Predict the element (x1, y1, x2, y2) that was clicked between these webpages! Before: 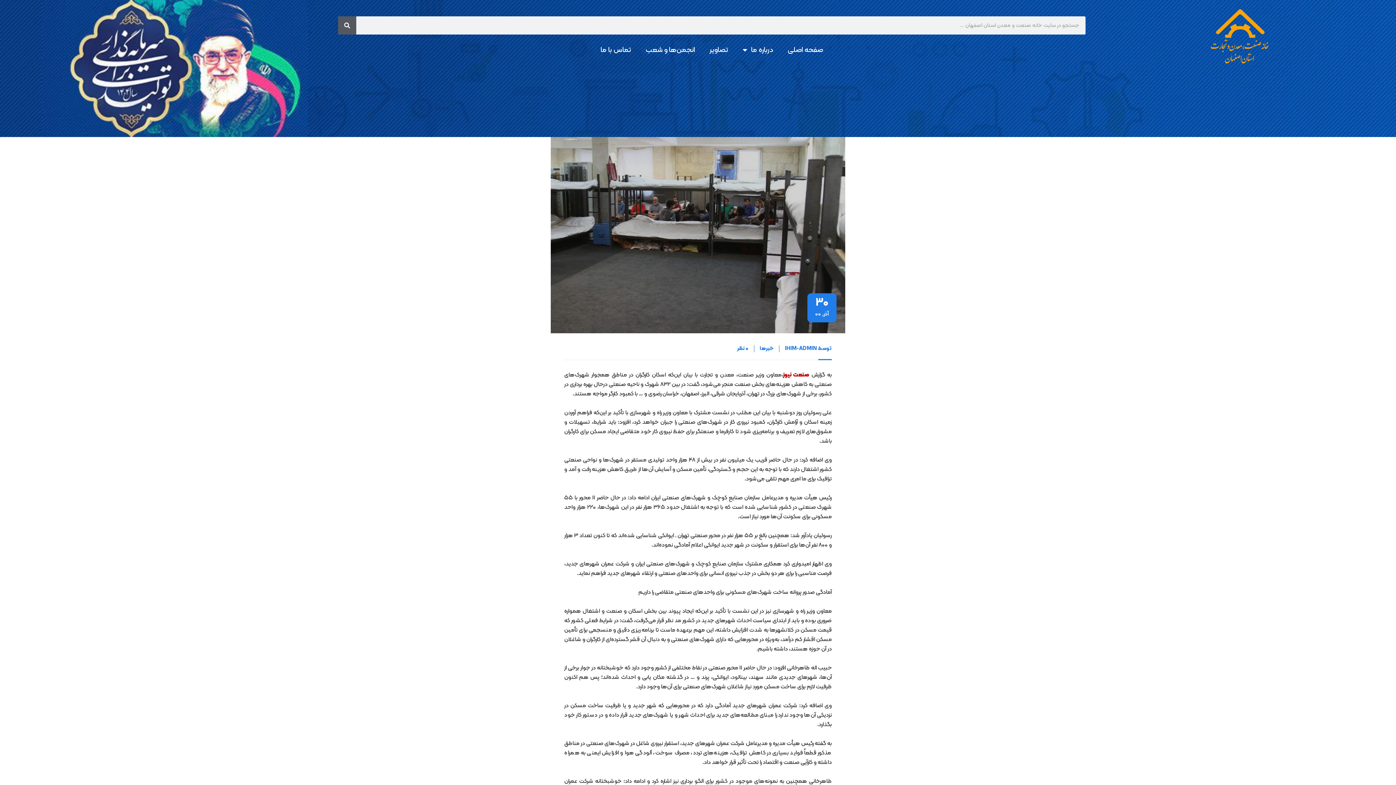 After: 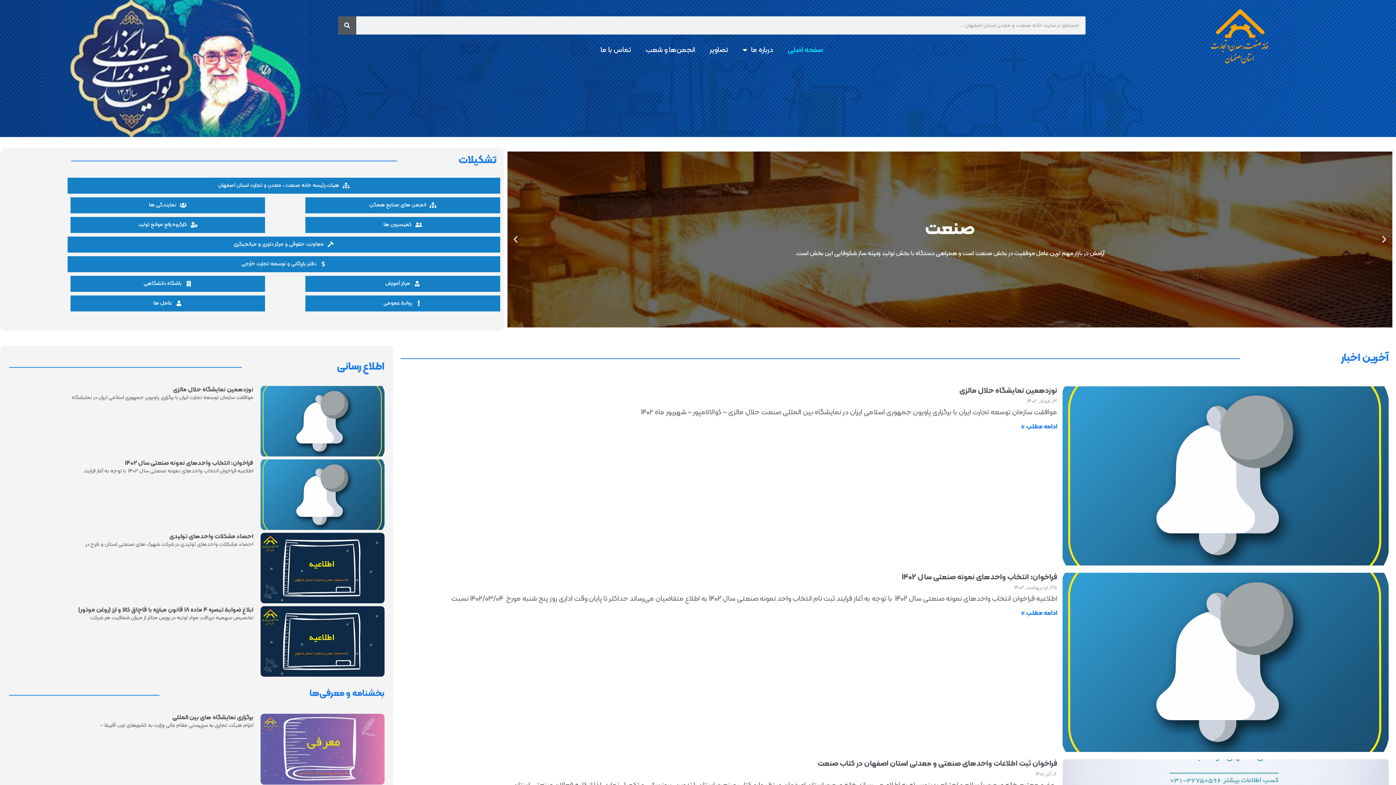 Action: bbox: (780, 40, 830, 60) label: صفحه اصلی